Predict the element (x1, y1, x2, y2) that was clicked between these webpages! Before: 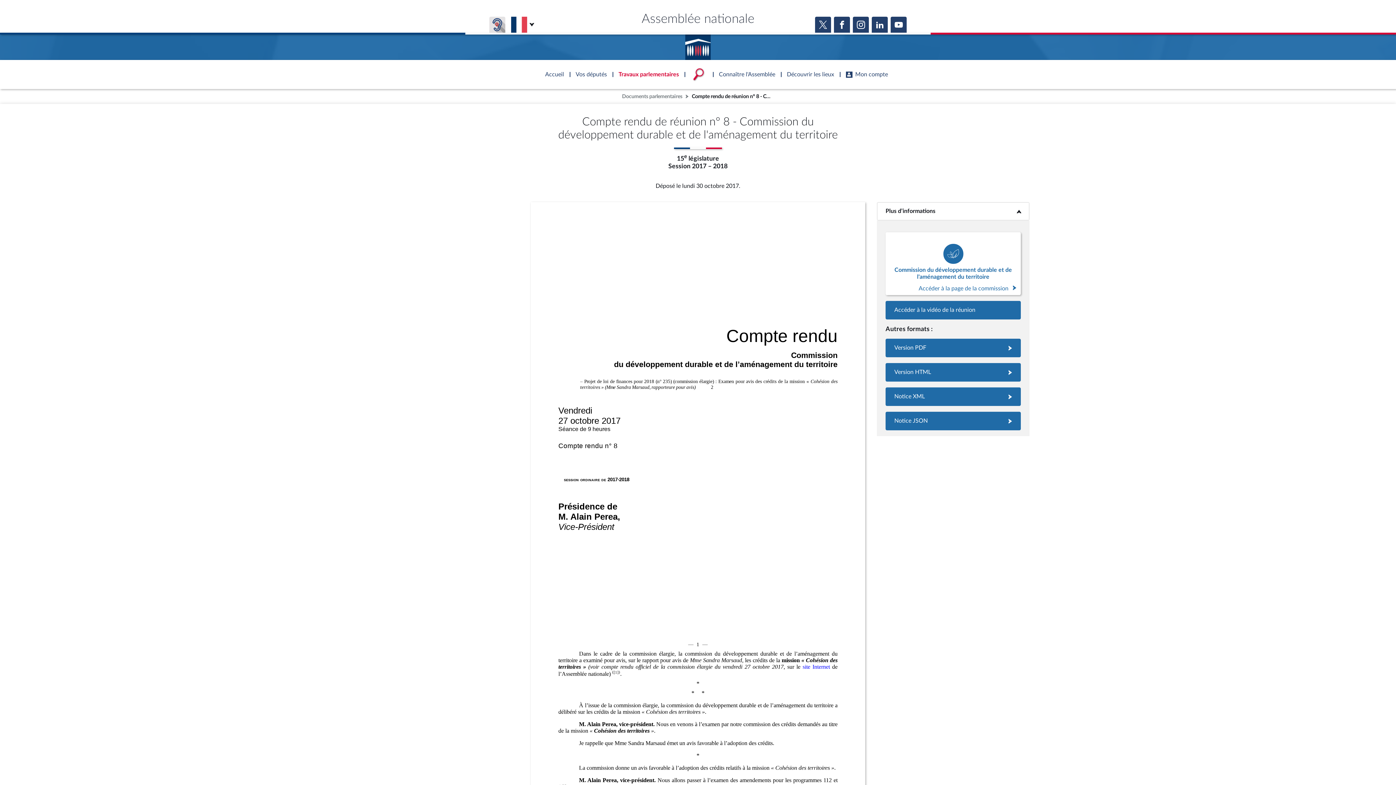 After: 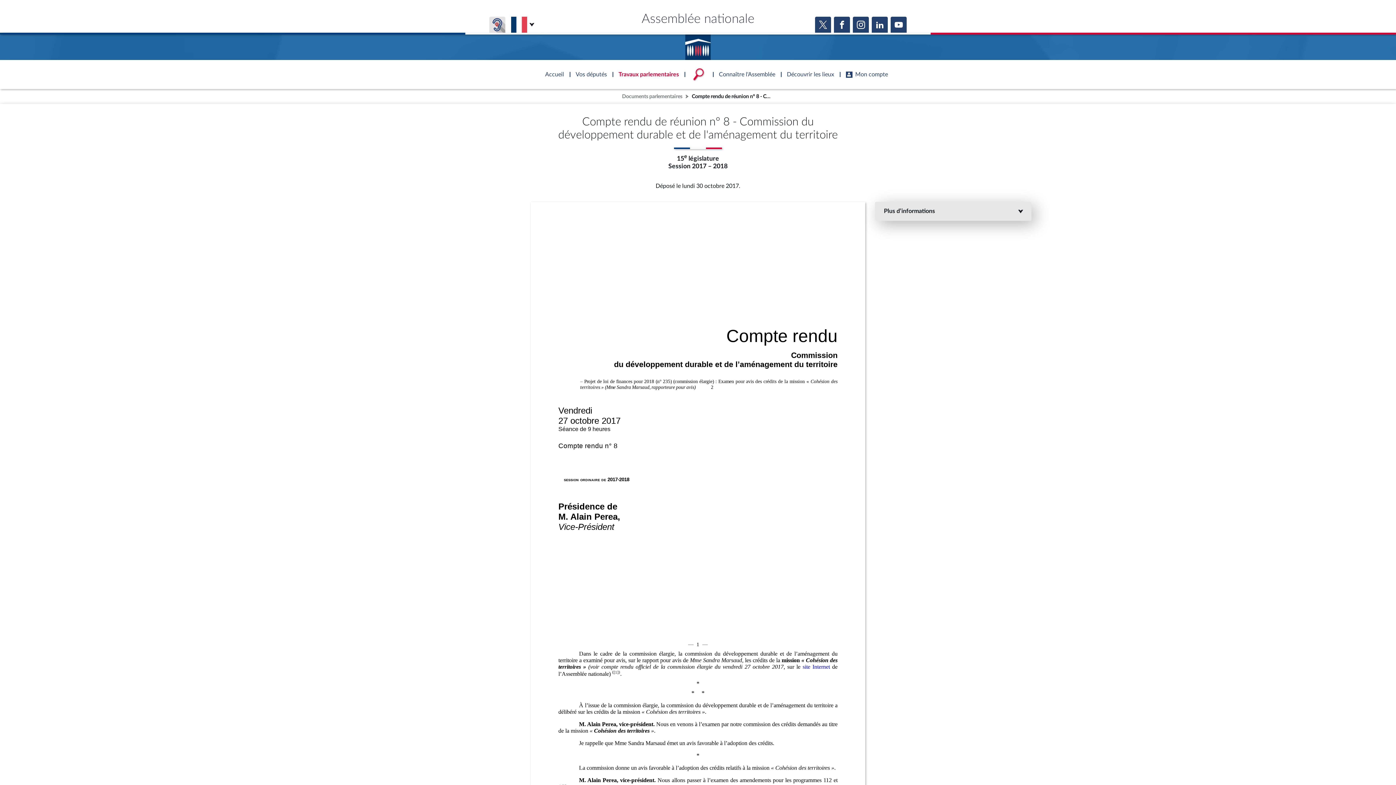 Action: bbox: (877, 202, 1029, 220) label: <b>Plus d’informations</b>